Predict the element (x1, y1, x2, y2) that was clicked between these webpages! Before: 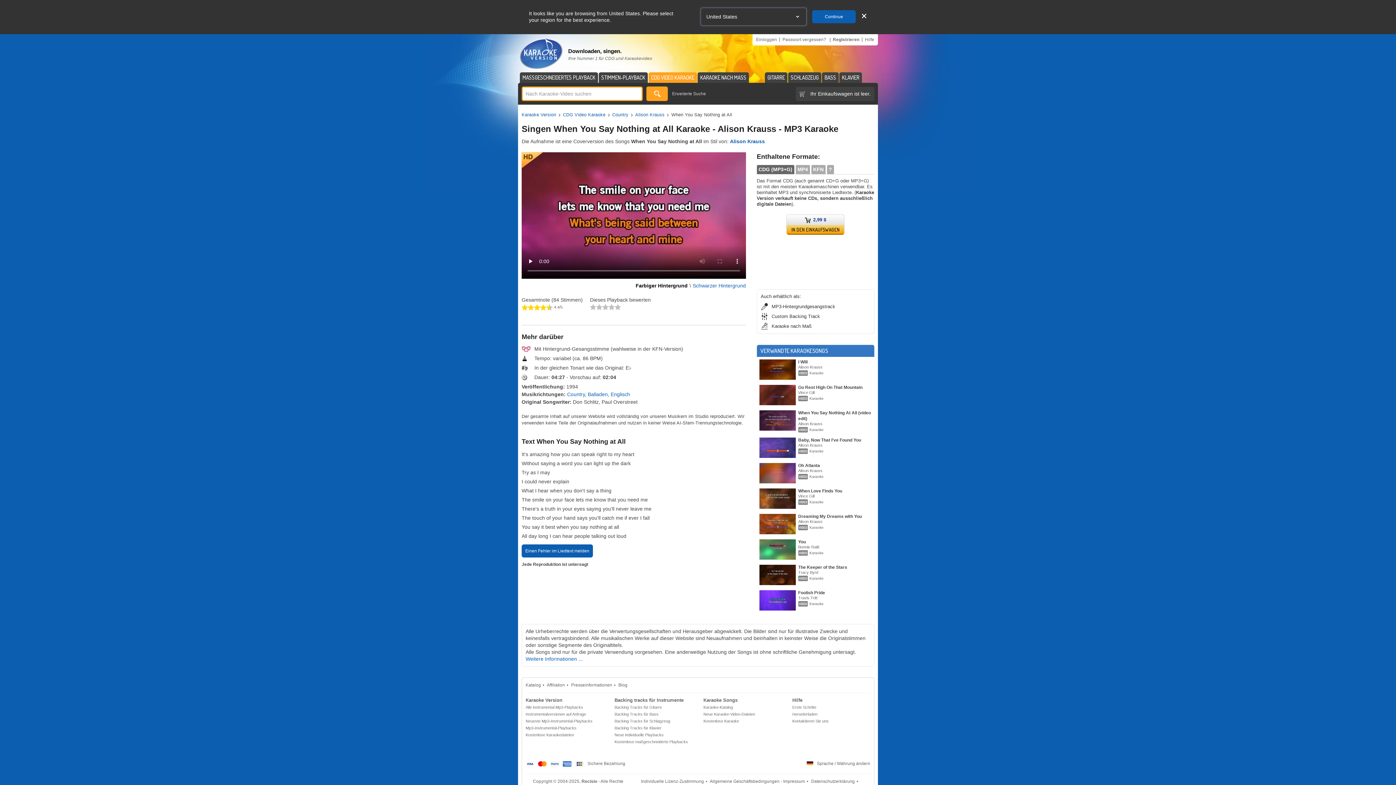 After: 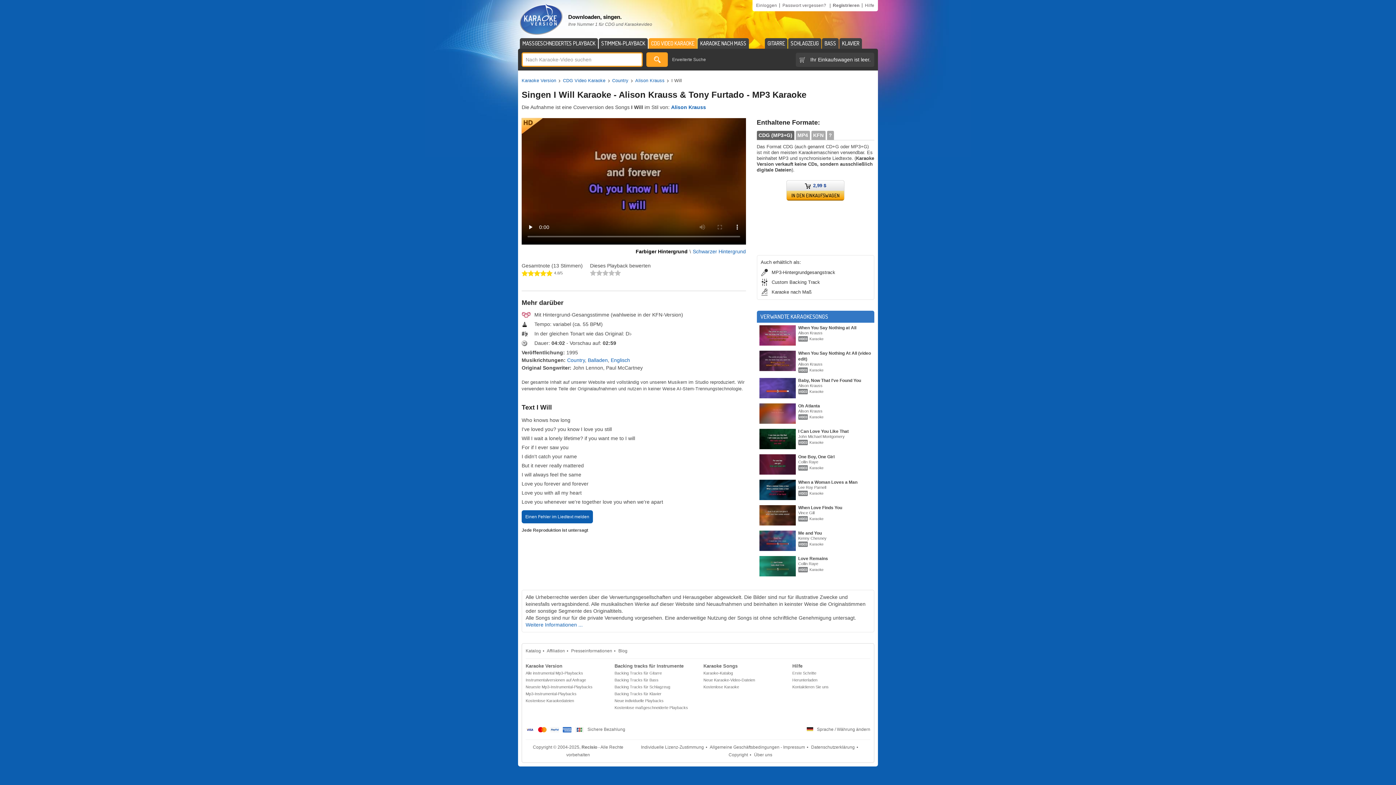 Action: bbox: (798, 359, 807, 365) label: I Will